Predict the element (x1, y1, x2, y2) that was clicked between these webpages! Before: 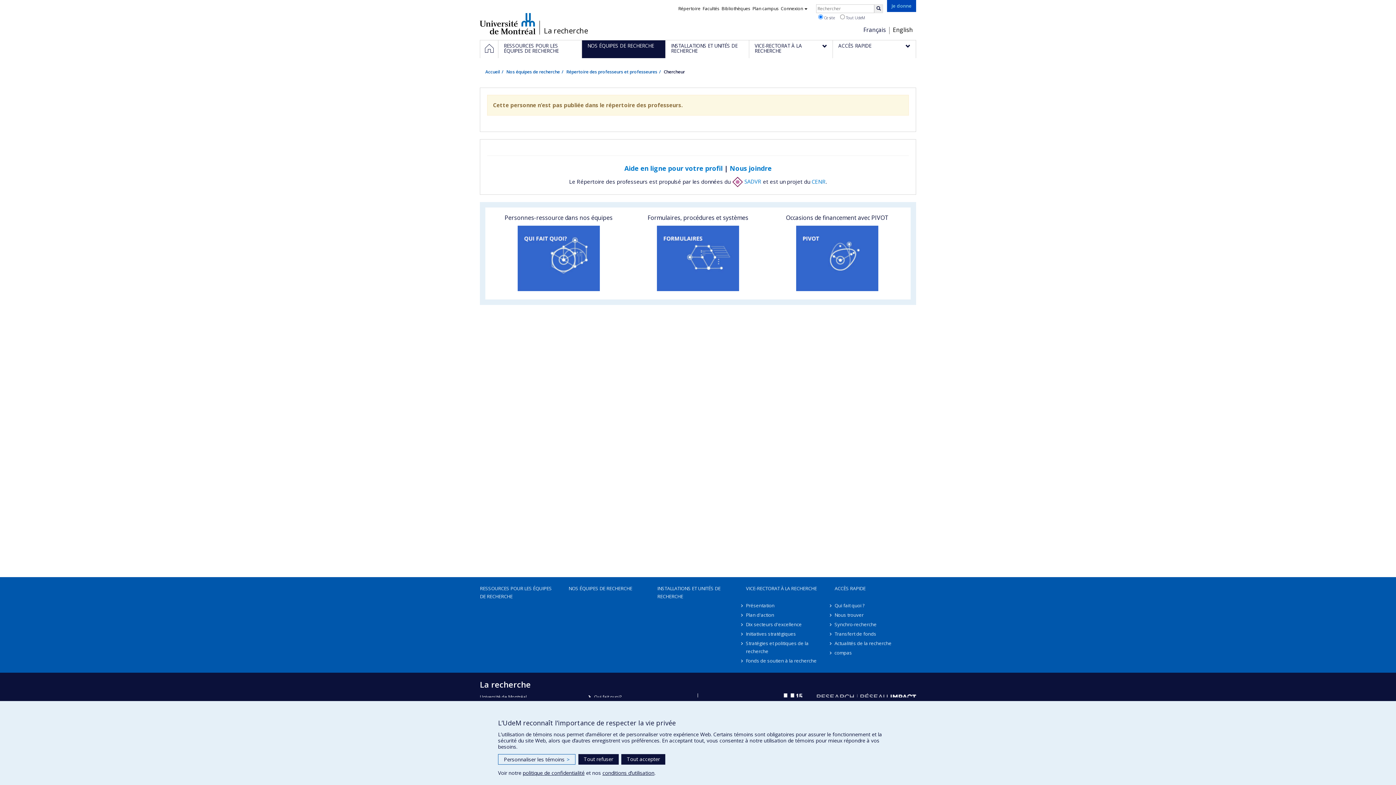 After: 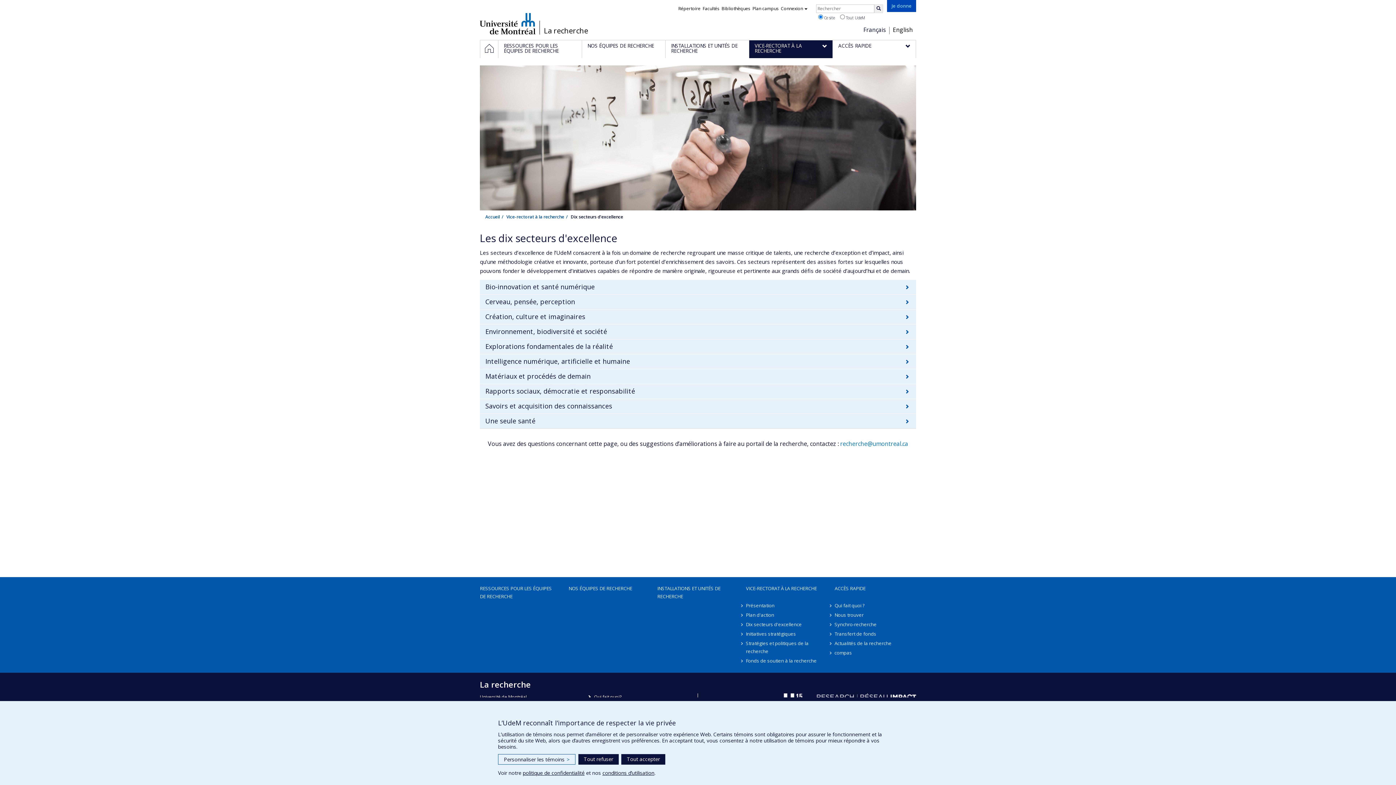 Action: label: Dix secteurs d'excellence bbox: (746, 620, 827, 629)